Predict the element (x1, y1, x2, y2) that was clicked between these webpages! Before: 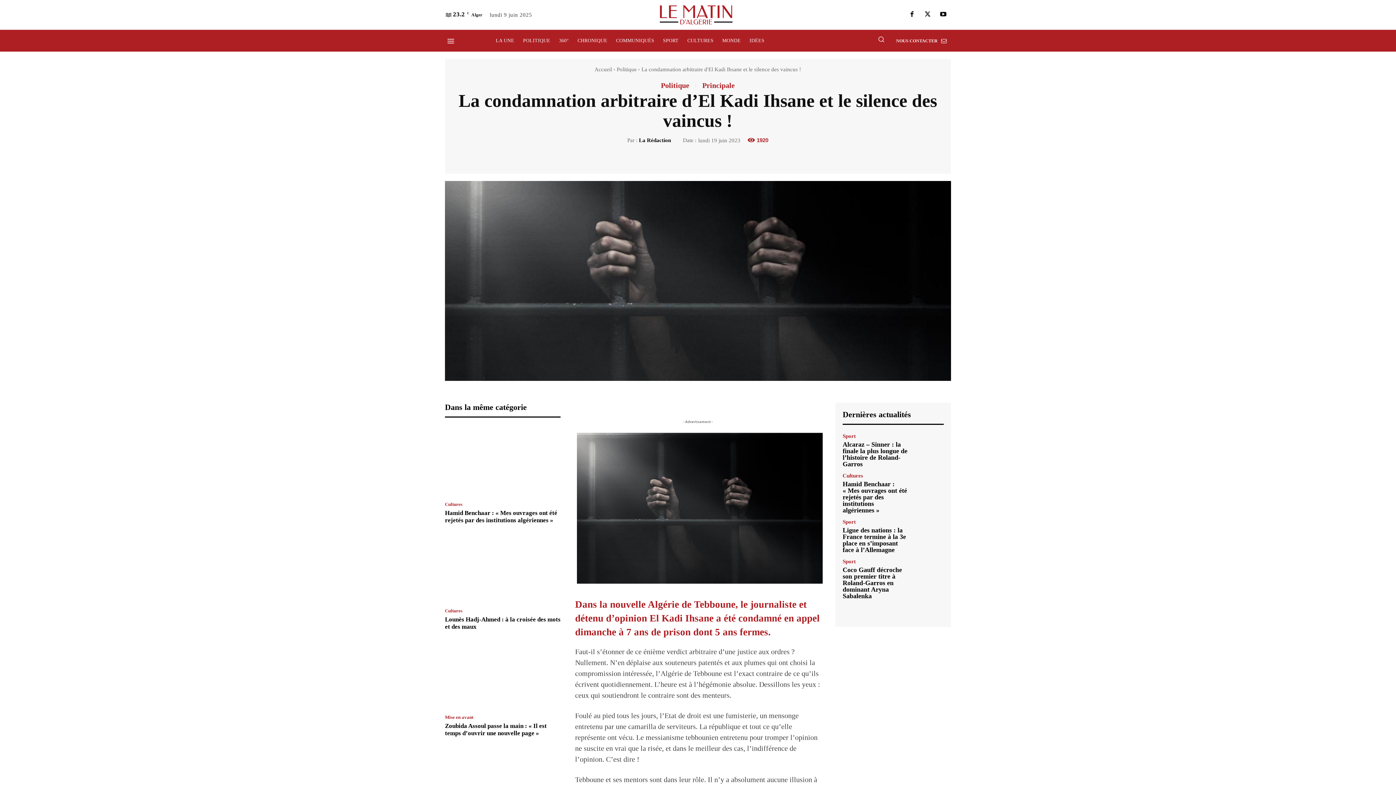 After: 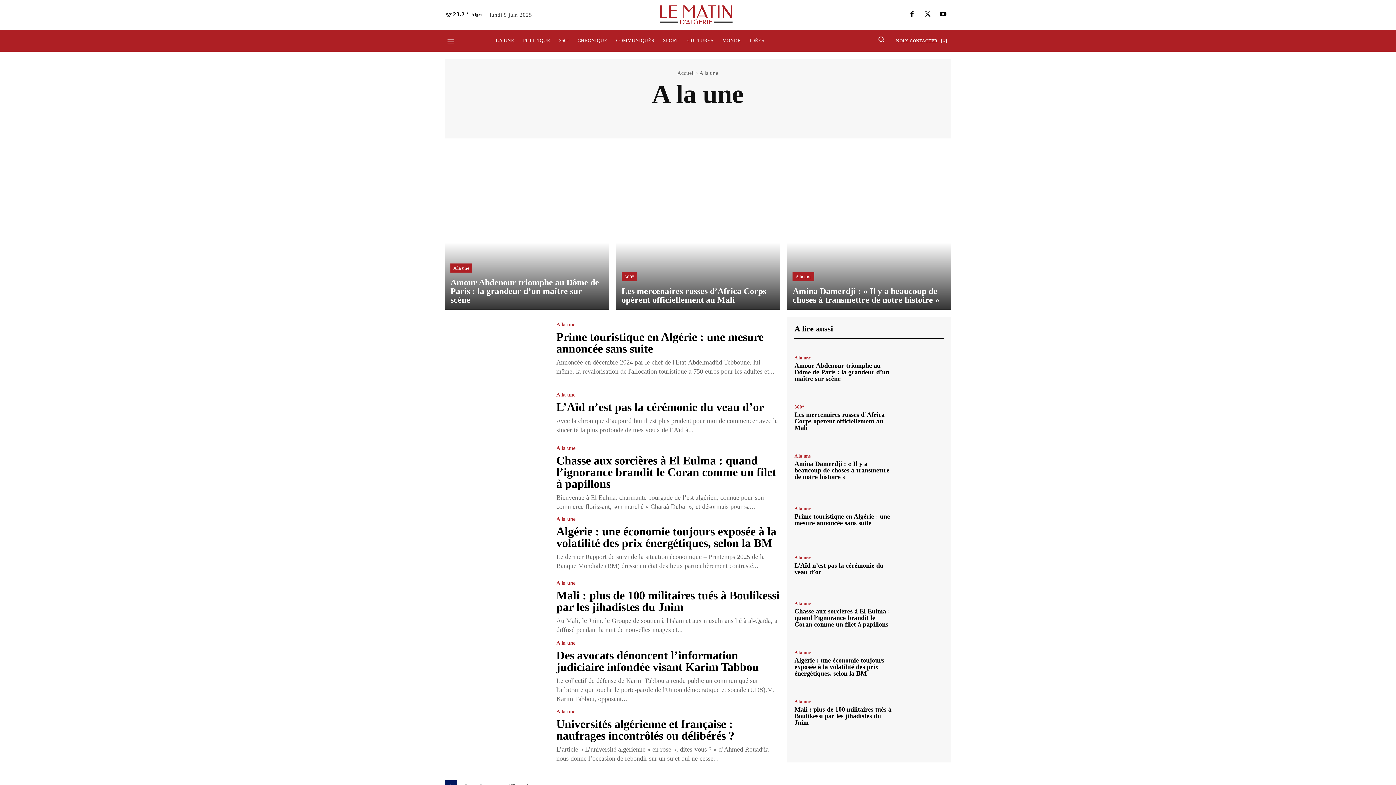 Action: bbox: (491, 29, 518, 51) label: LA UNE